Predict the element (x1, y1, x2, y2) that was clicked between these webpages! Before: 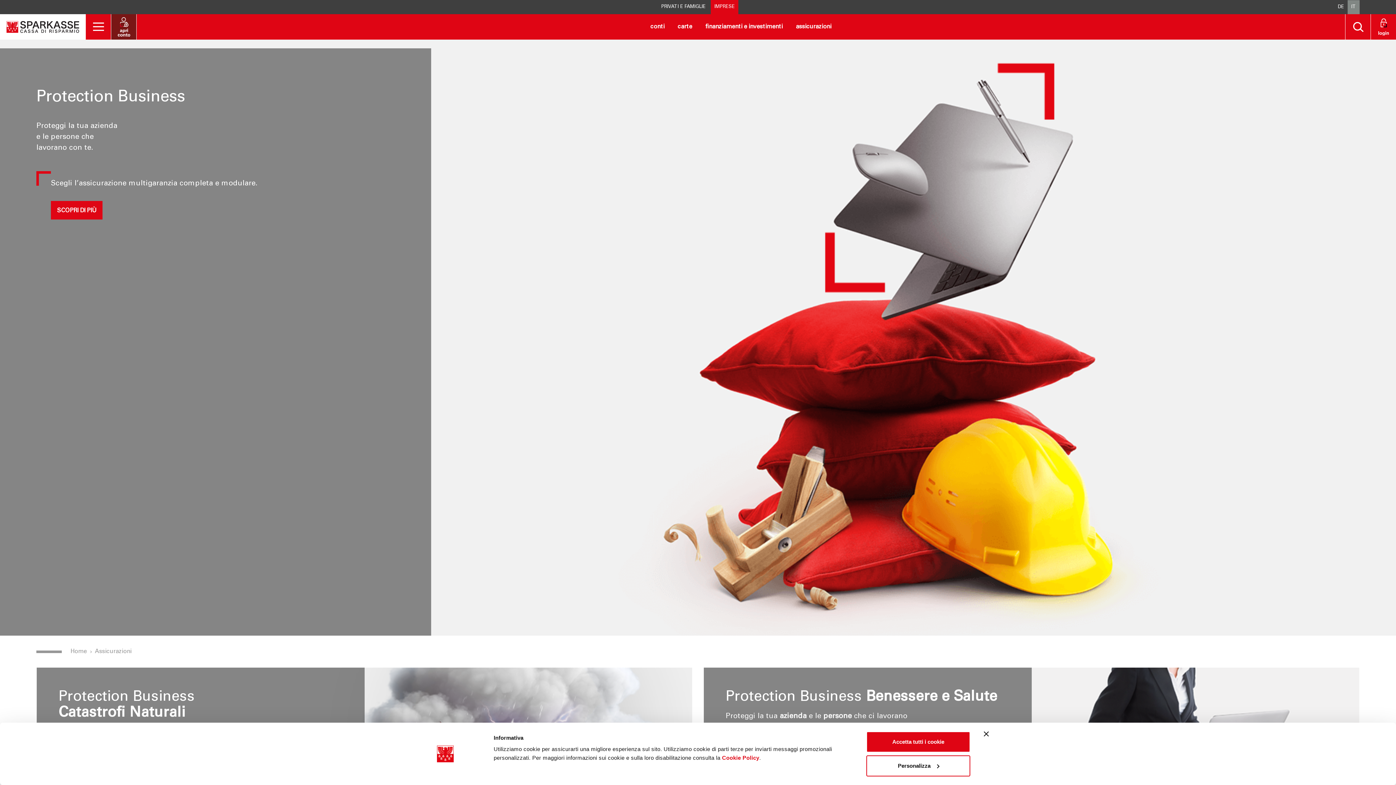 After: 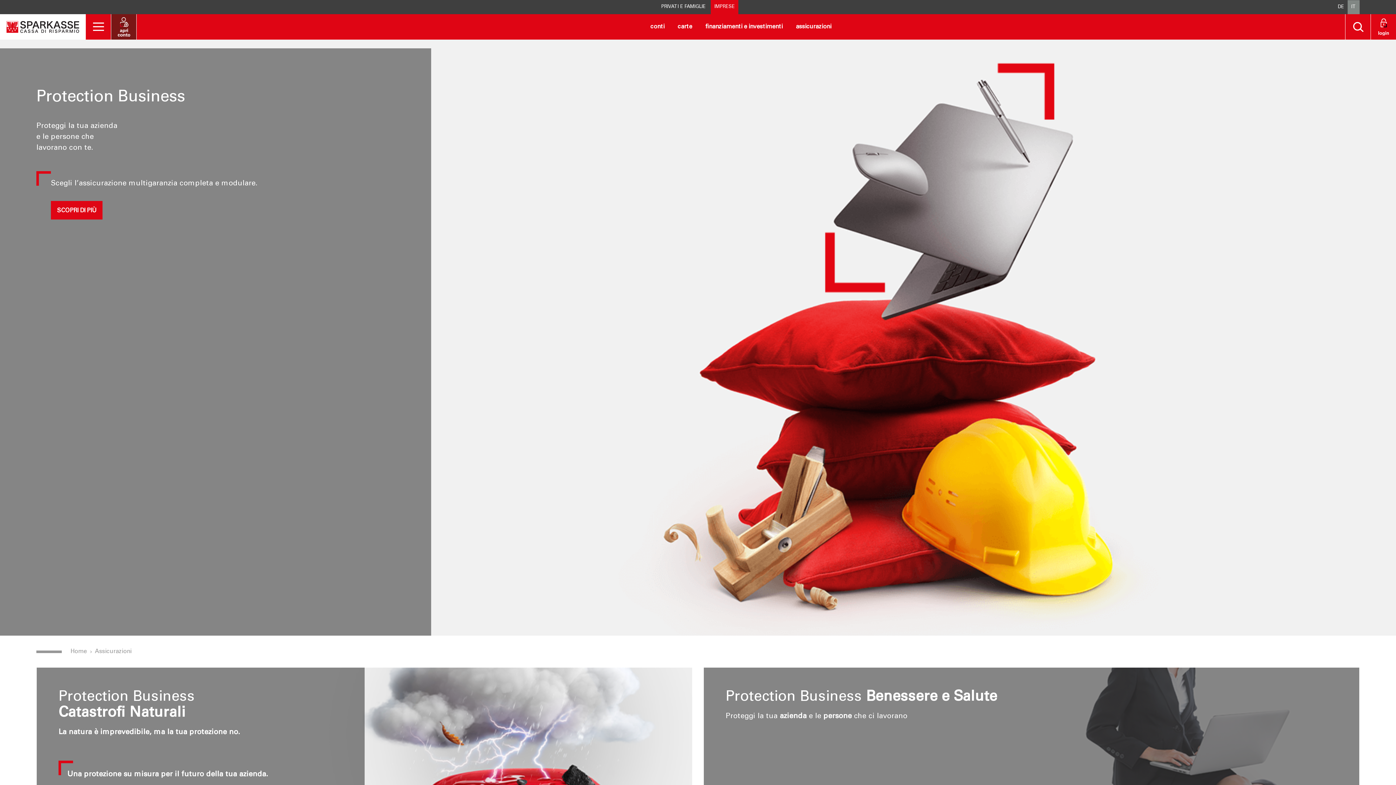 Action: bbox: (866, 731, 970, 752) label: Accetta tutti i cookie